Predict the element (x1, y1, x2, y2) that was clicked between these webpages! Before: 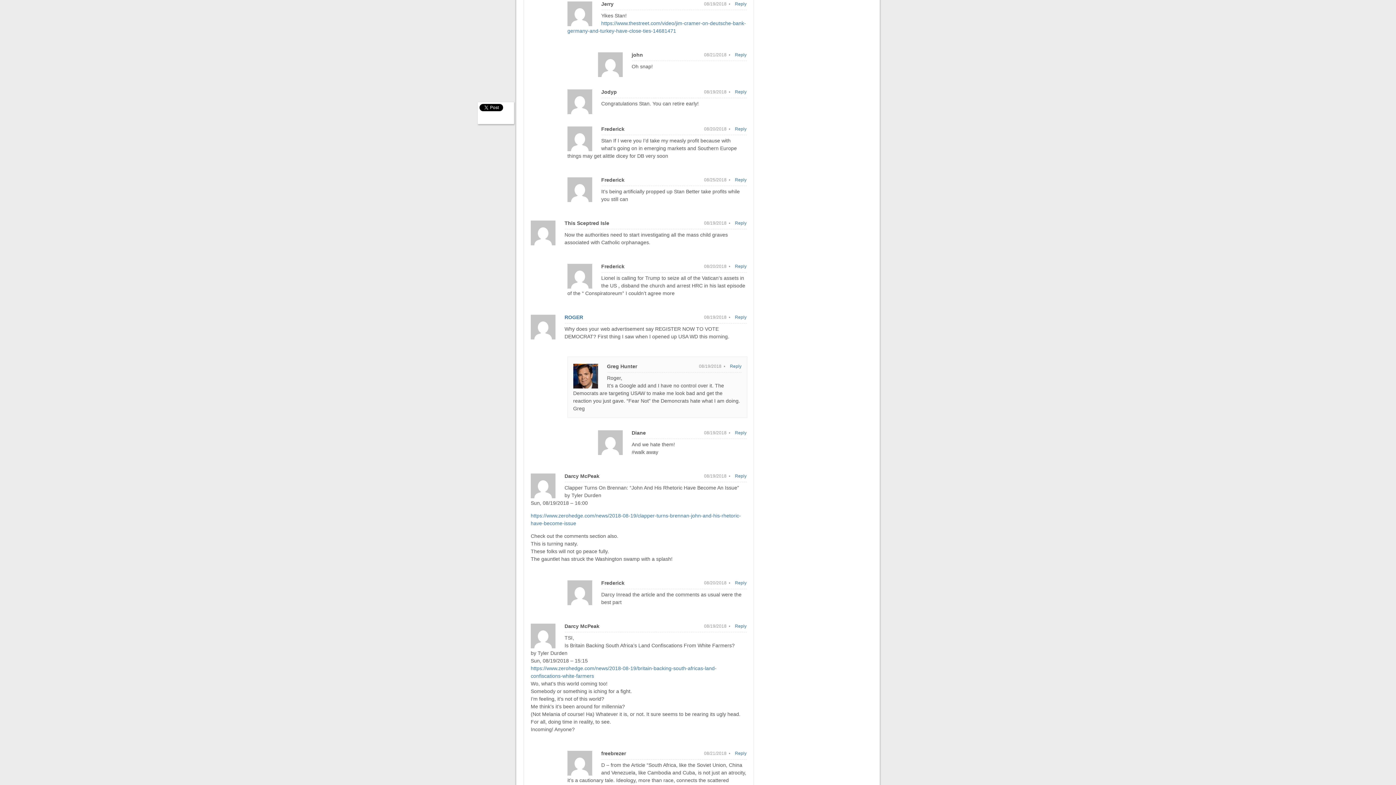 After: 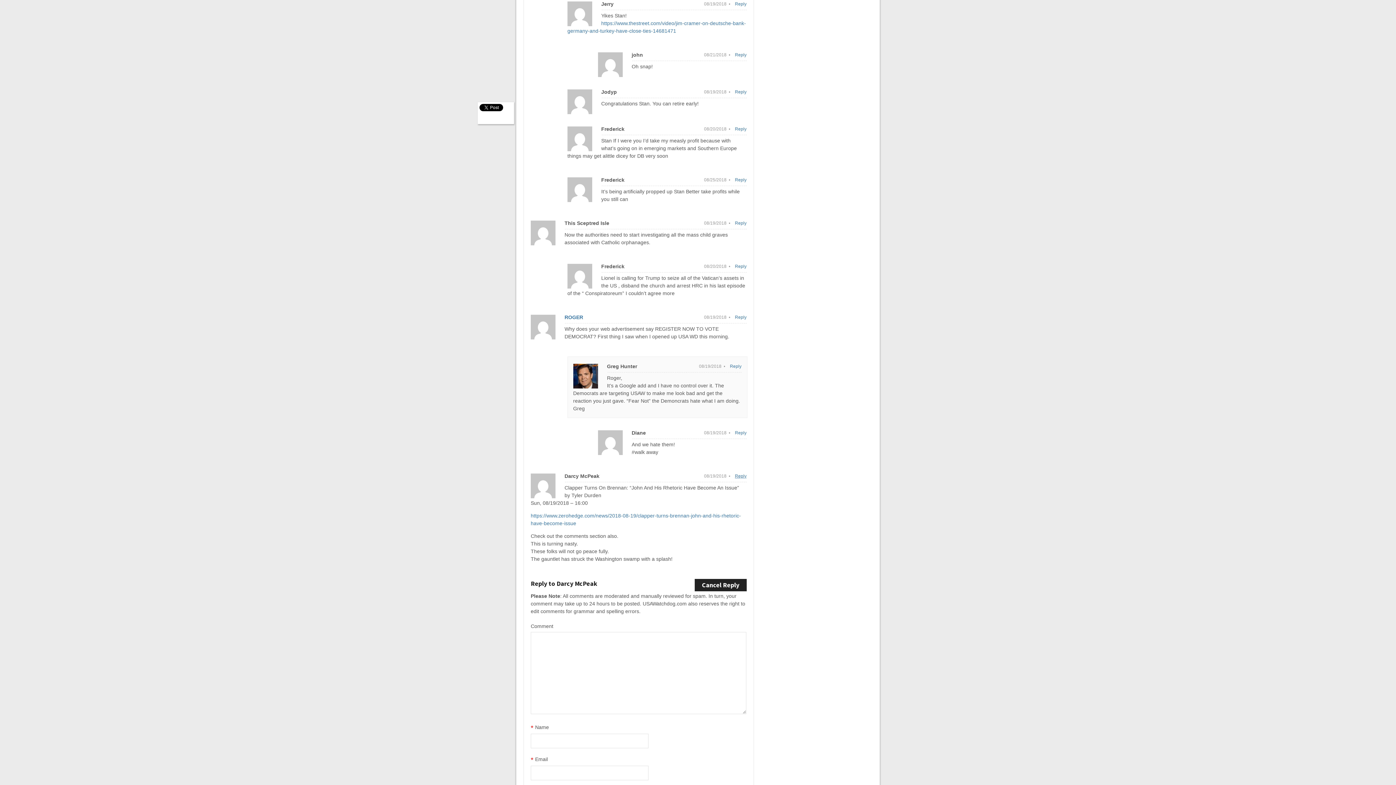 Action: label: Reply to Darcy McPeak bbox: (735, 472, 746, 480)